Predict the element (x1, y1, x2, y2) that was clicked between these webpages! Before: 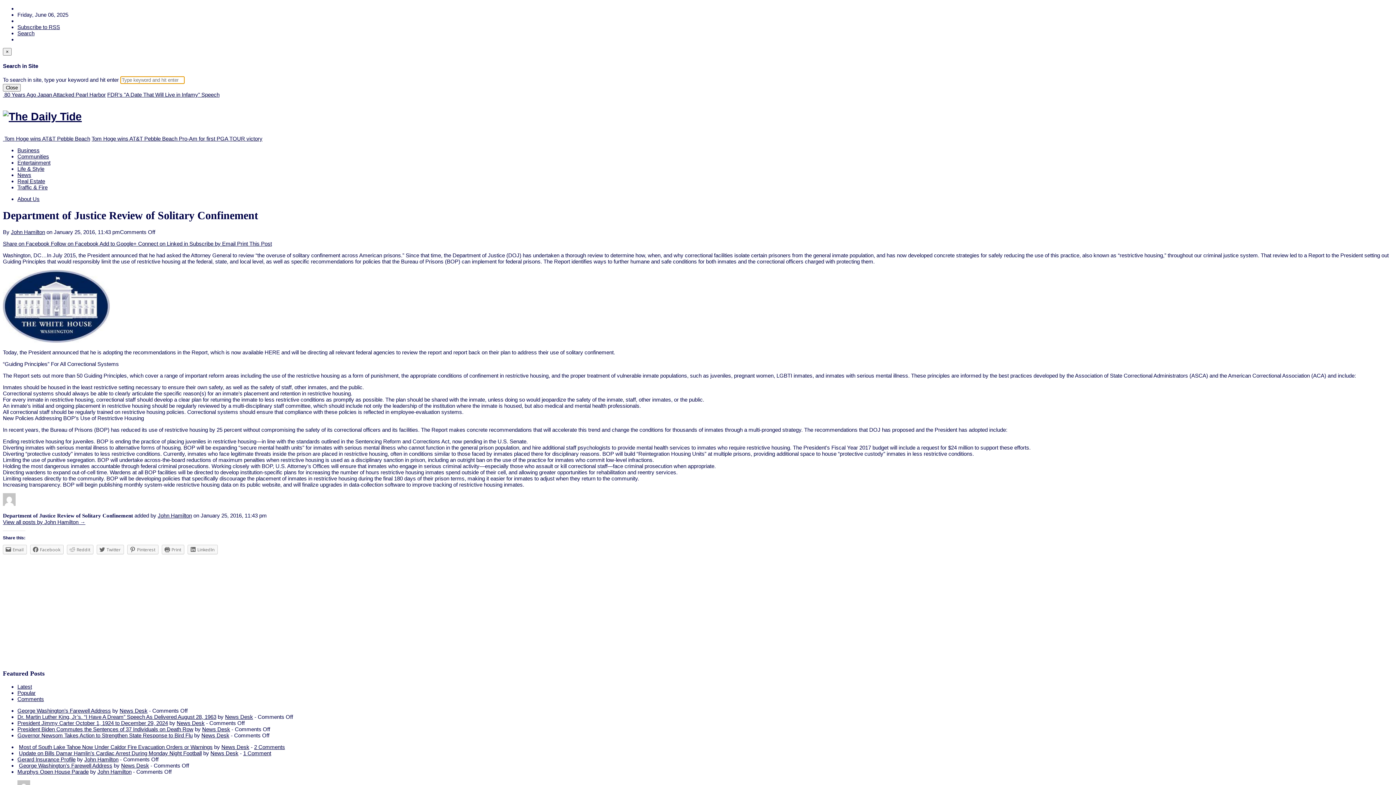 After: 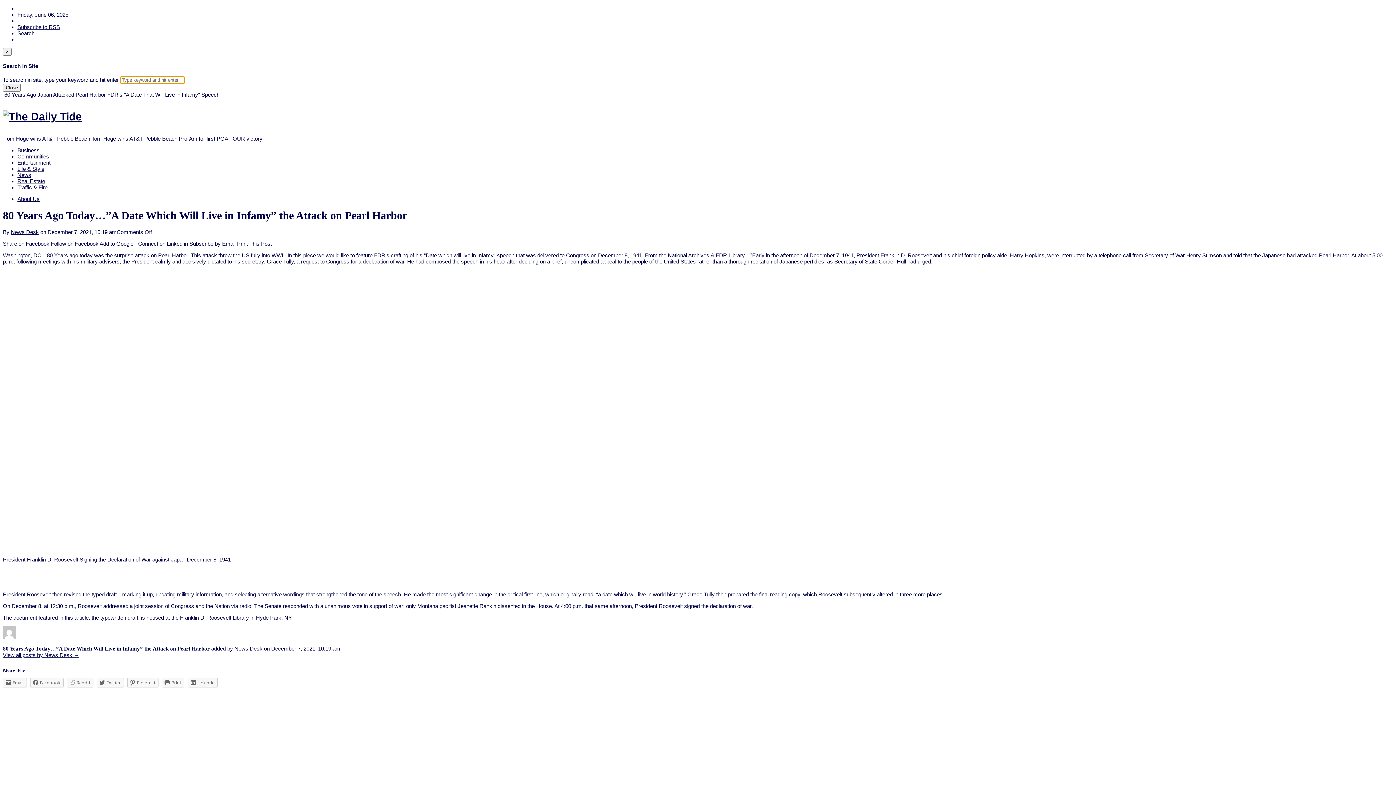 Action: bbox: (4, 91, 105, 97) label: 80 Years Ago Japan Attacked Pearl Harbor